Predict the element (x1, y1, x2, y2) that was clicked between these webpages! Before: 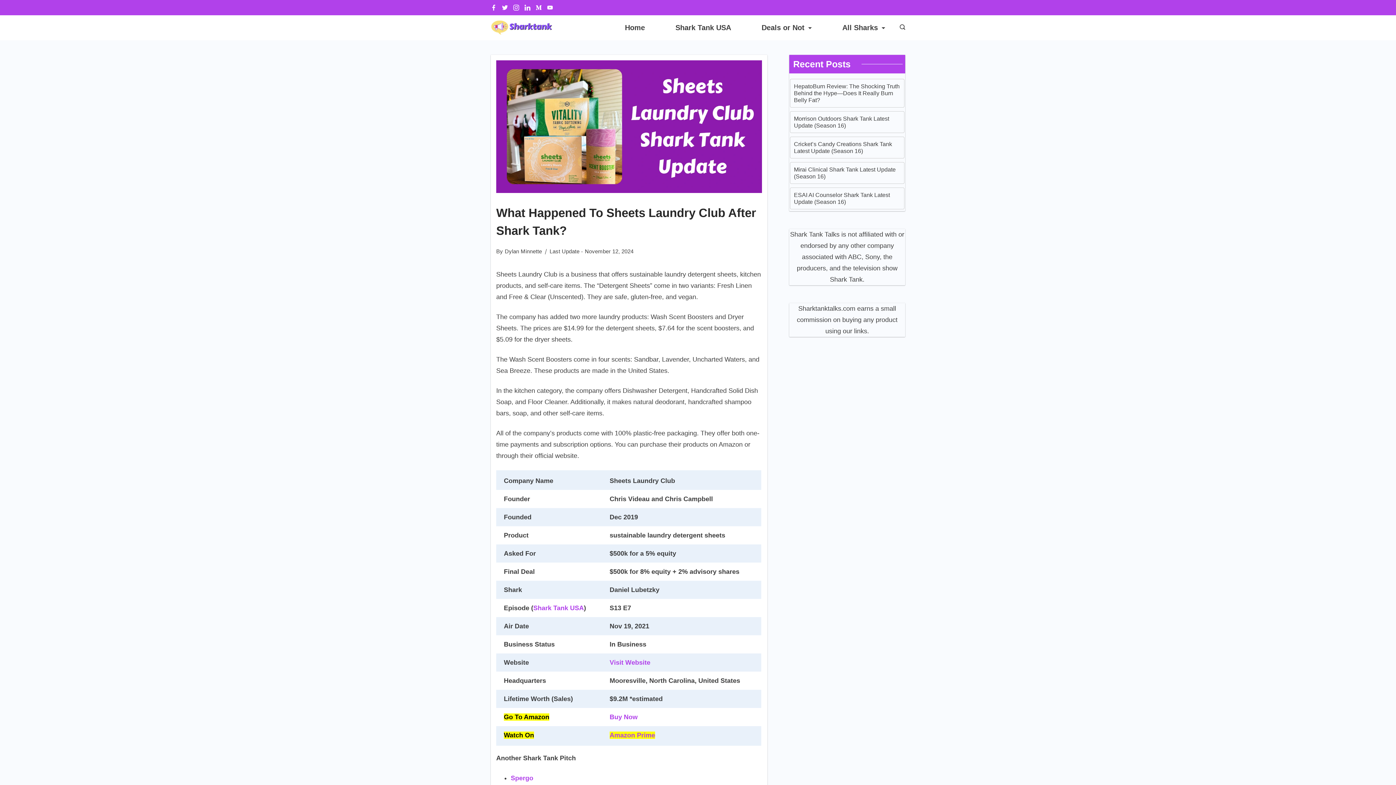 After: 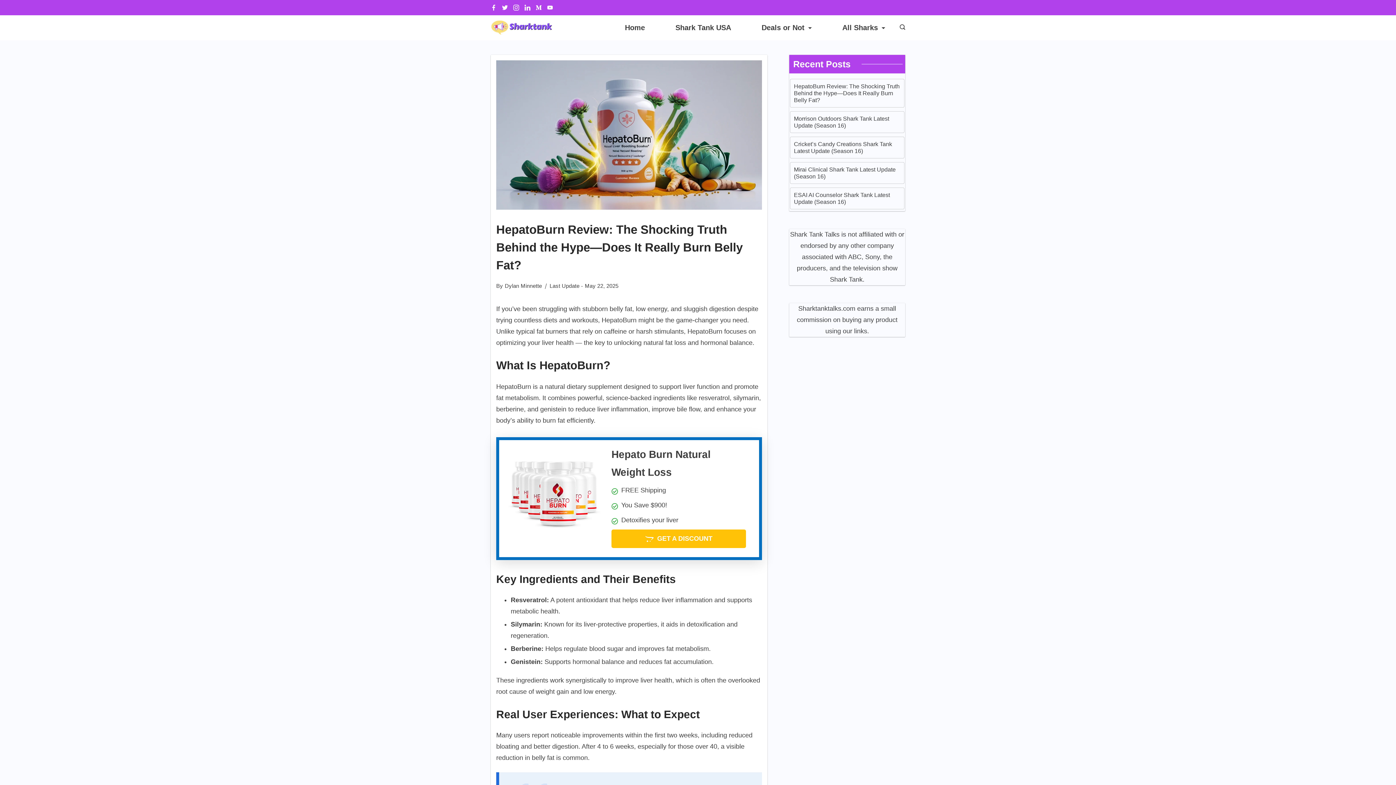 Action: bbox: (794, 82, 900, 103) label: HepatoBurn Review: The Shocking Truth Behind the Hype—Does It Really Burn Belly Fat?